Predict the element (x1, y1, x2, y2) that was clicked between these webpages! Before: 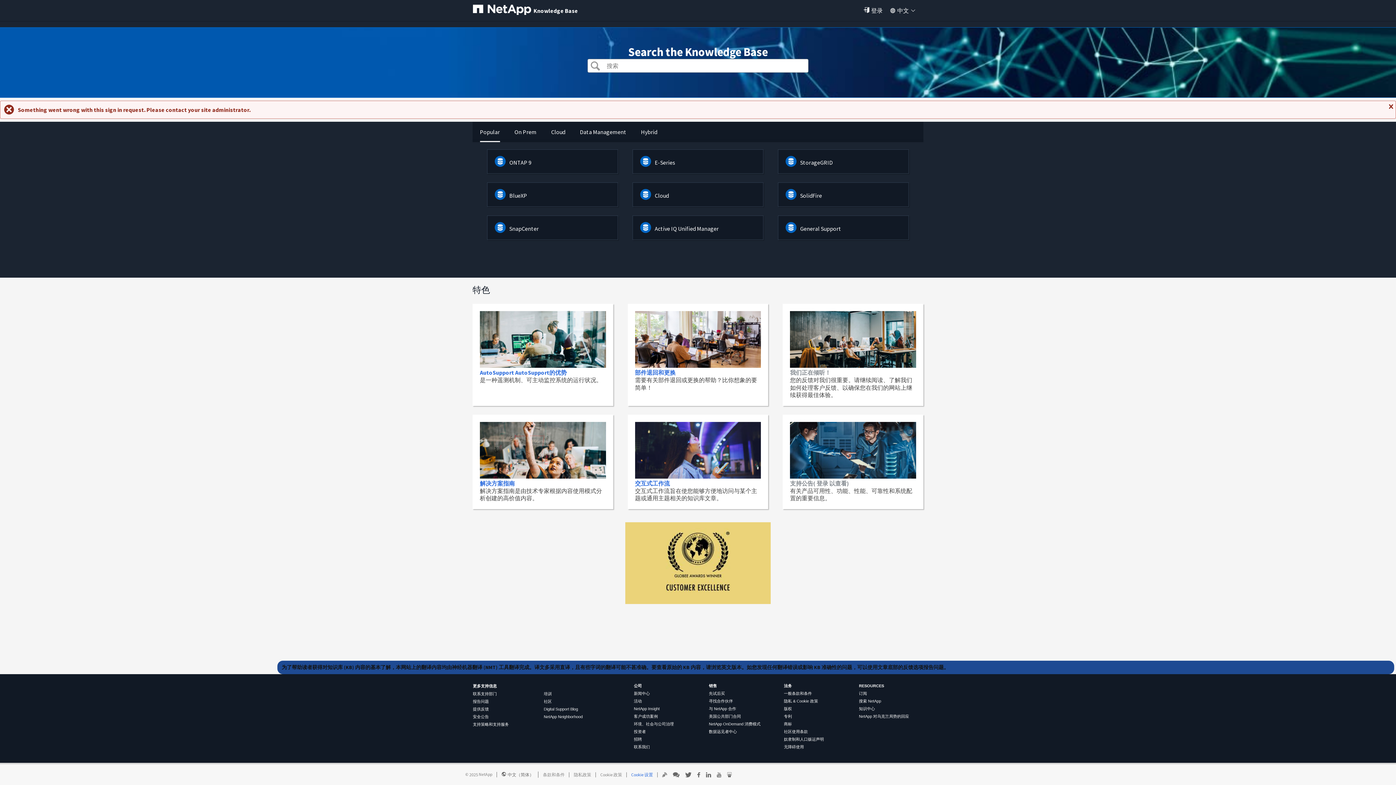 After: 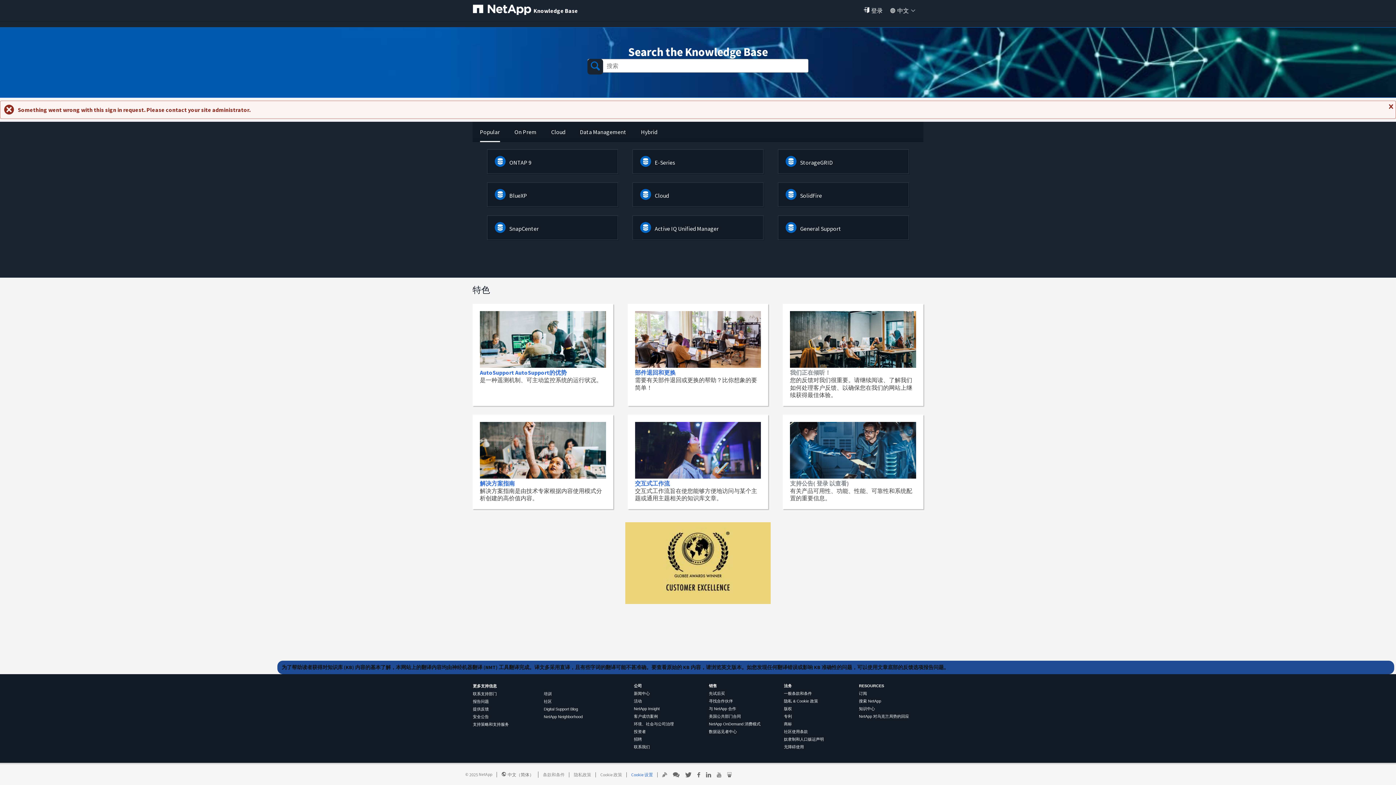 Action: label: 搜索 bbox: (587, 58, 603, 74)